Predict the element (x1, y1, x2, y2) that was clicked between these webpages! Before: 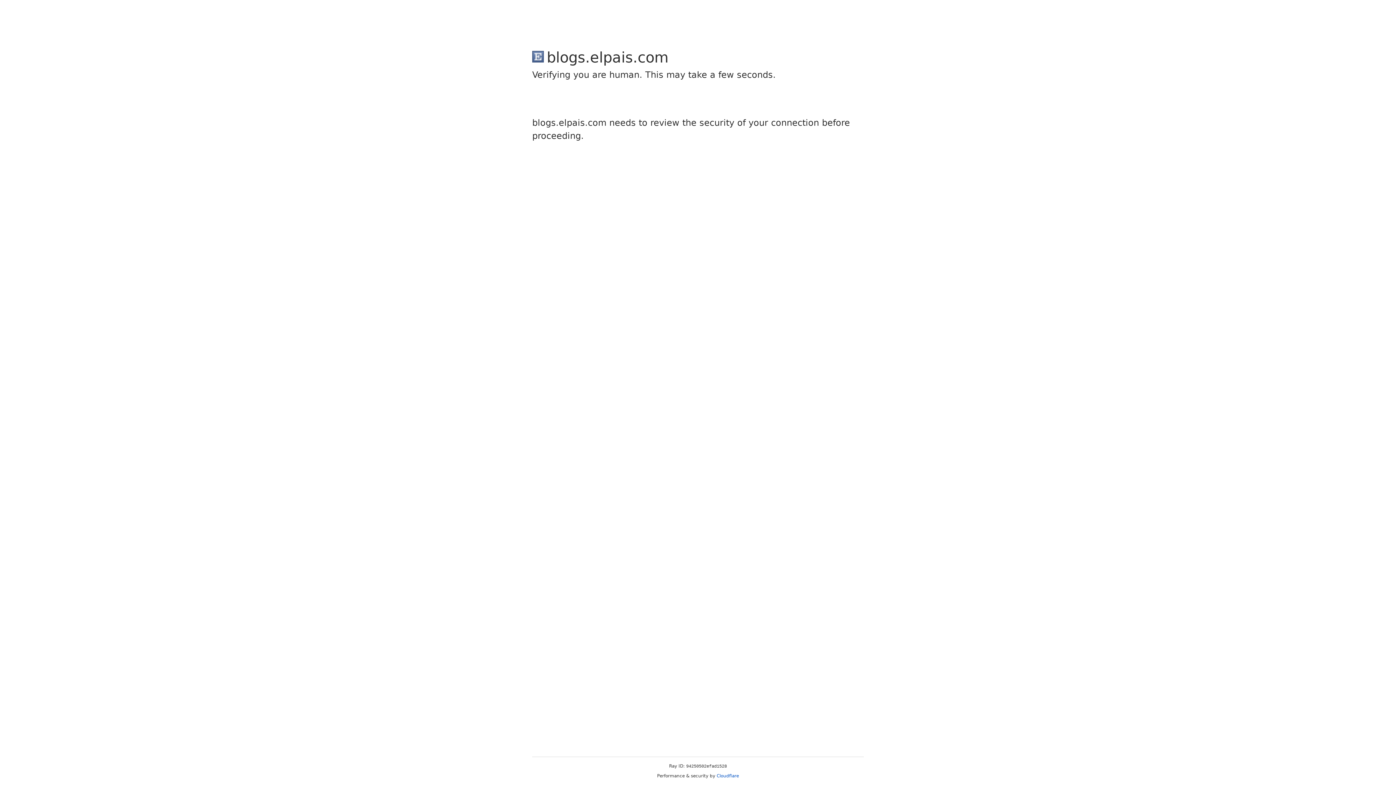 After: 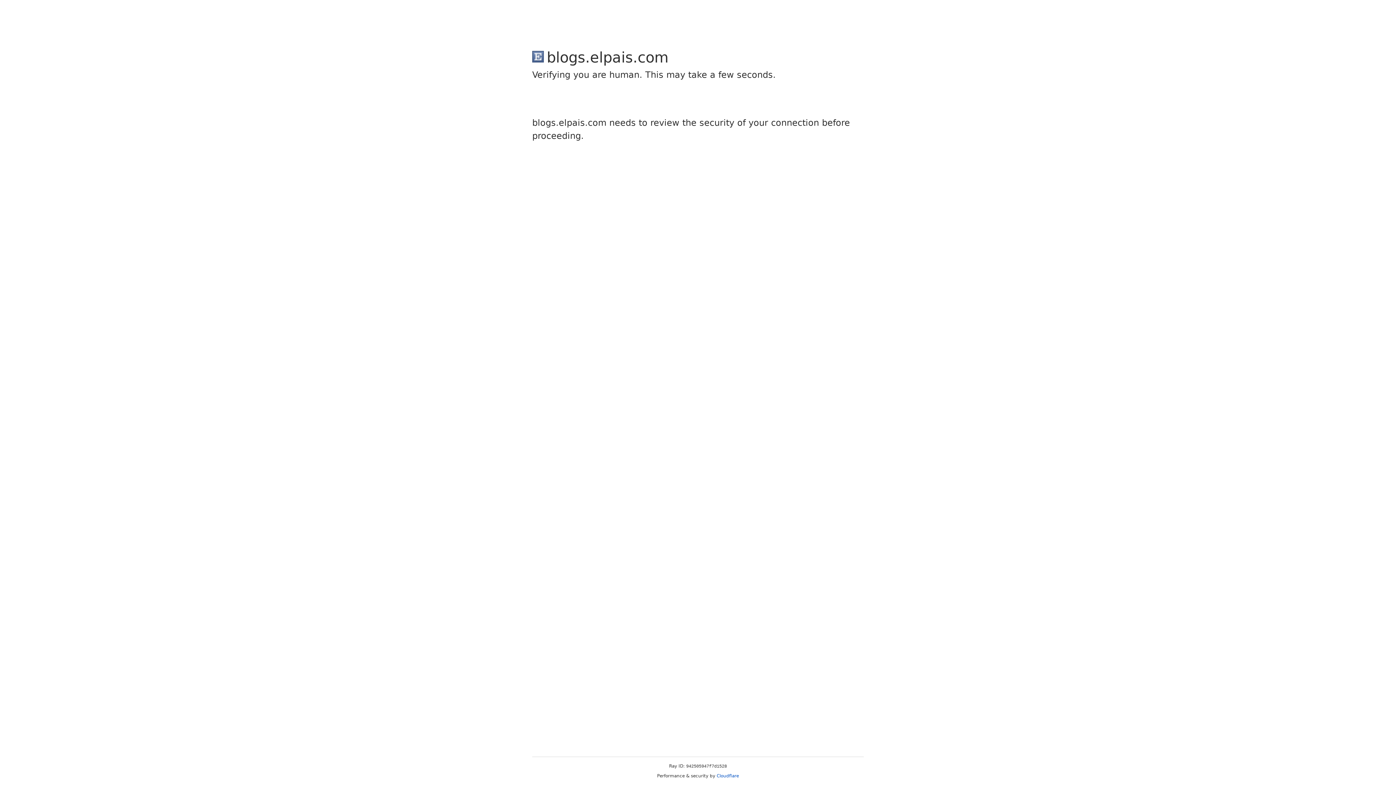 Action: bbox: (716, 773, 739, 778) label: Cloudflare